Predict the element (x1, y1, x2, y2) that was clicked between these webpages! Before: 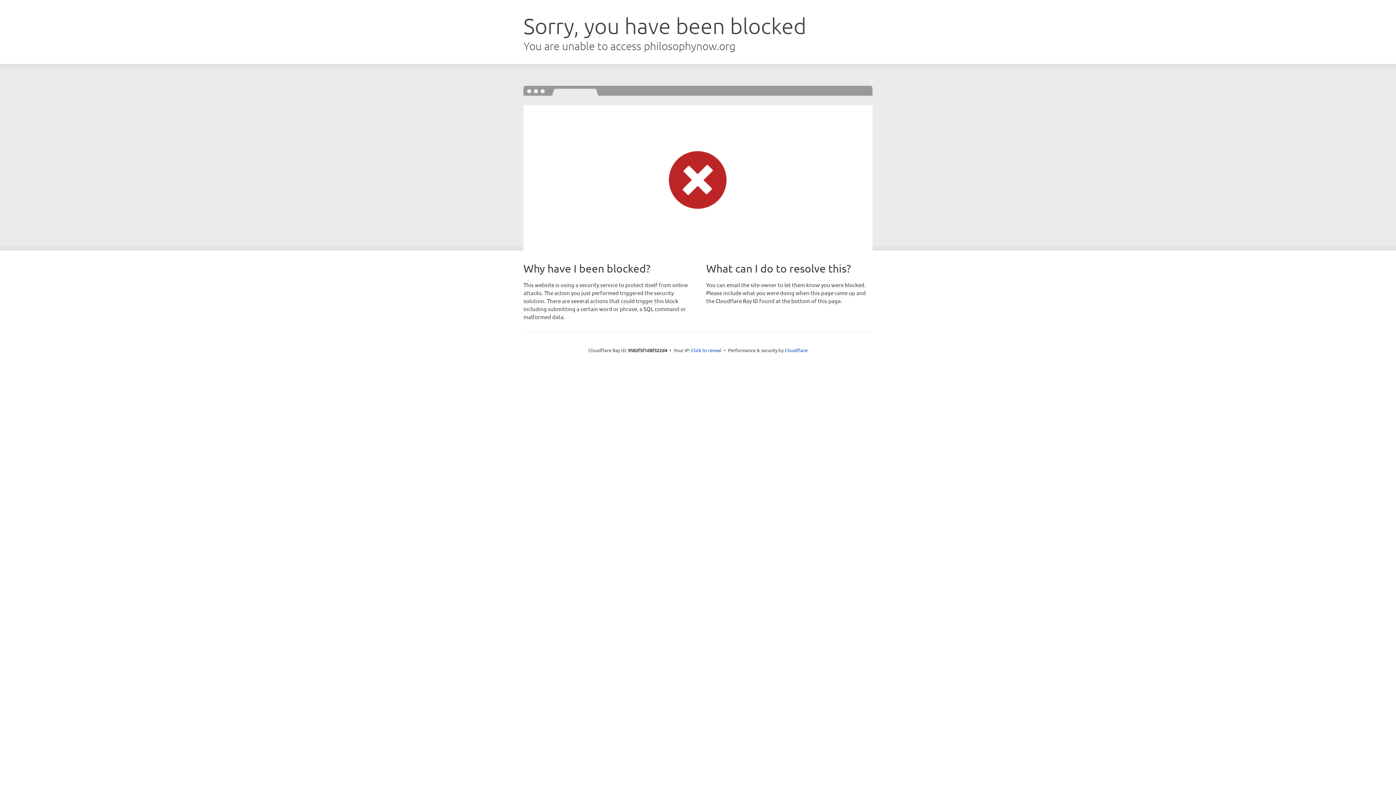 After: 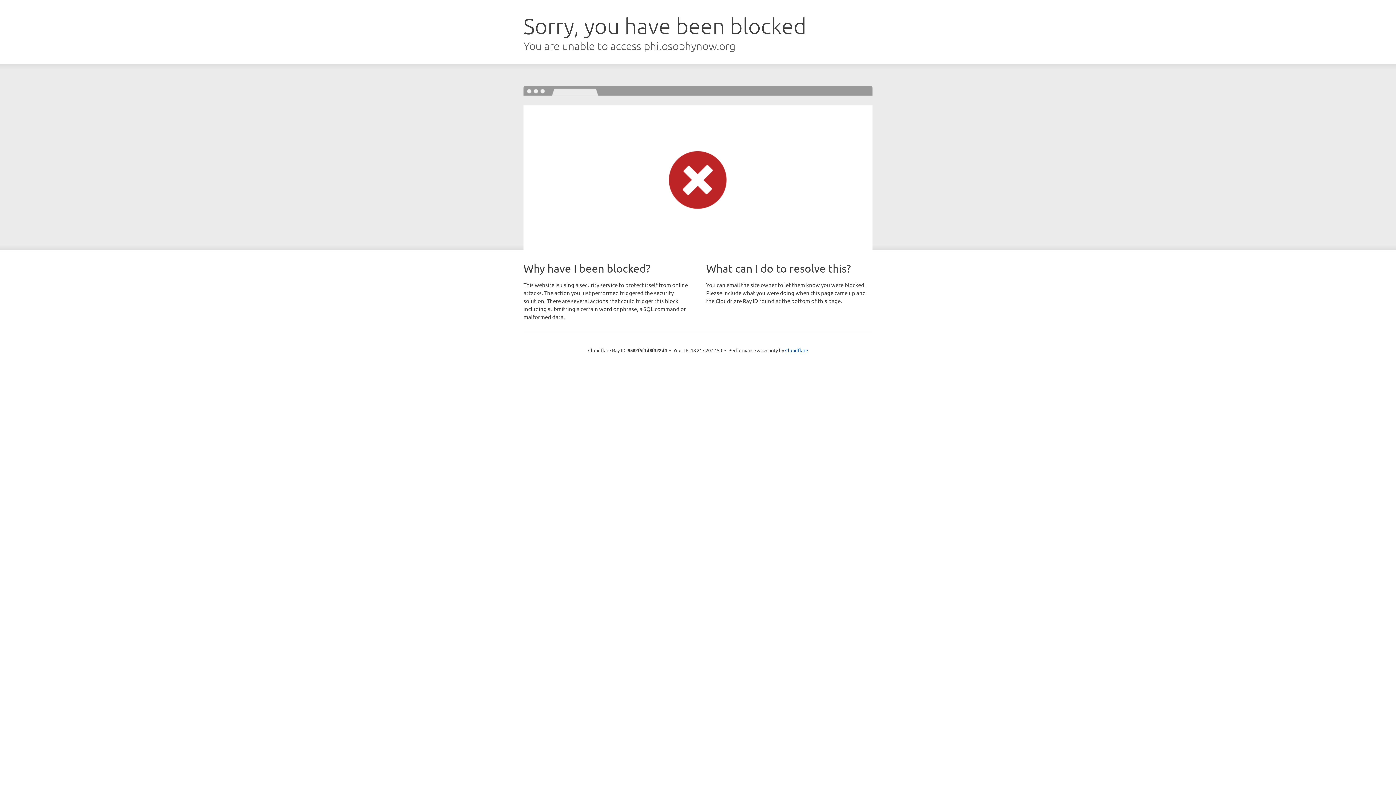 Action: label: Click to reveal bbox: (691, 346, 721, 353)